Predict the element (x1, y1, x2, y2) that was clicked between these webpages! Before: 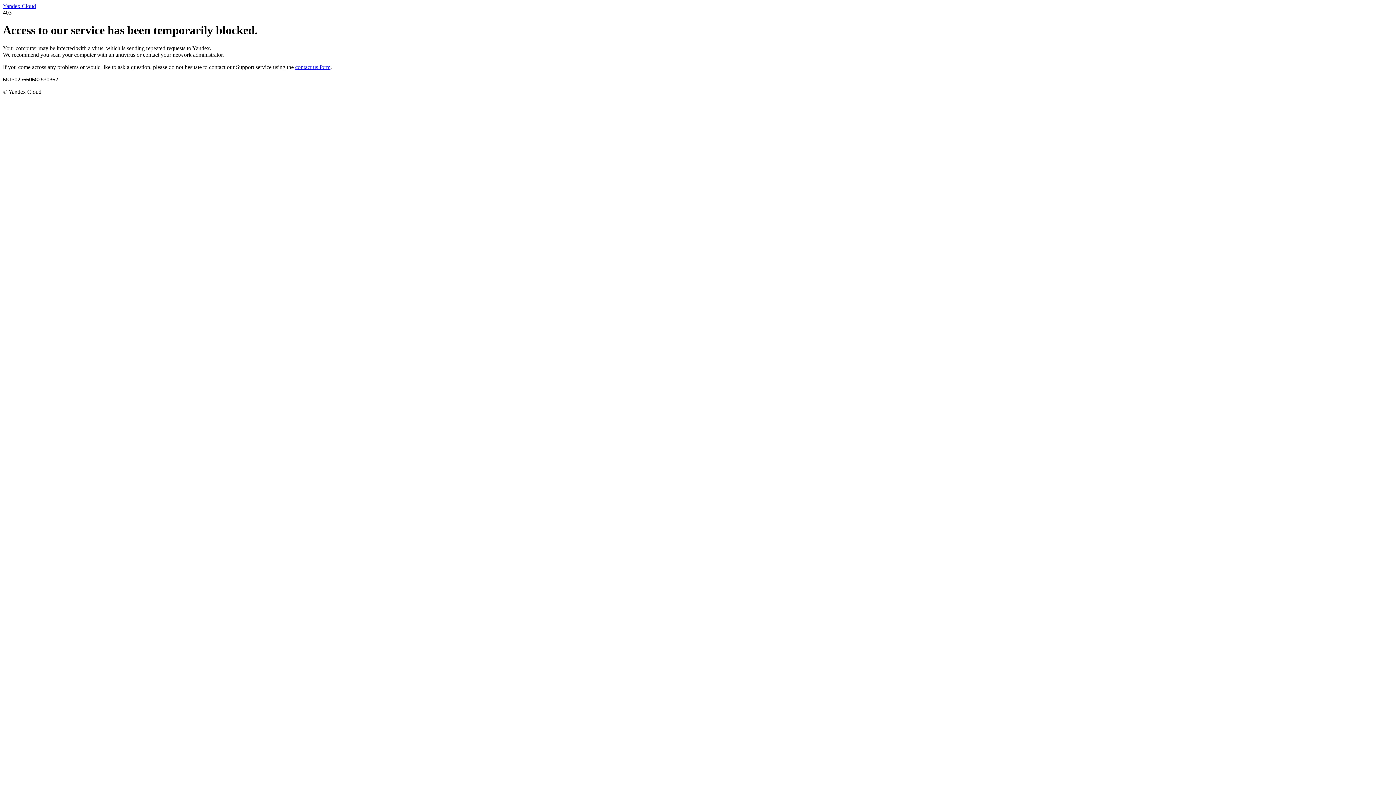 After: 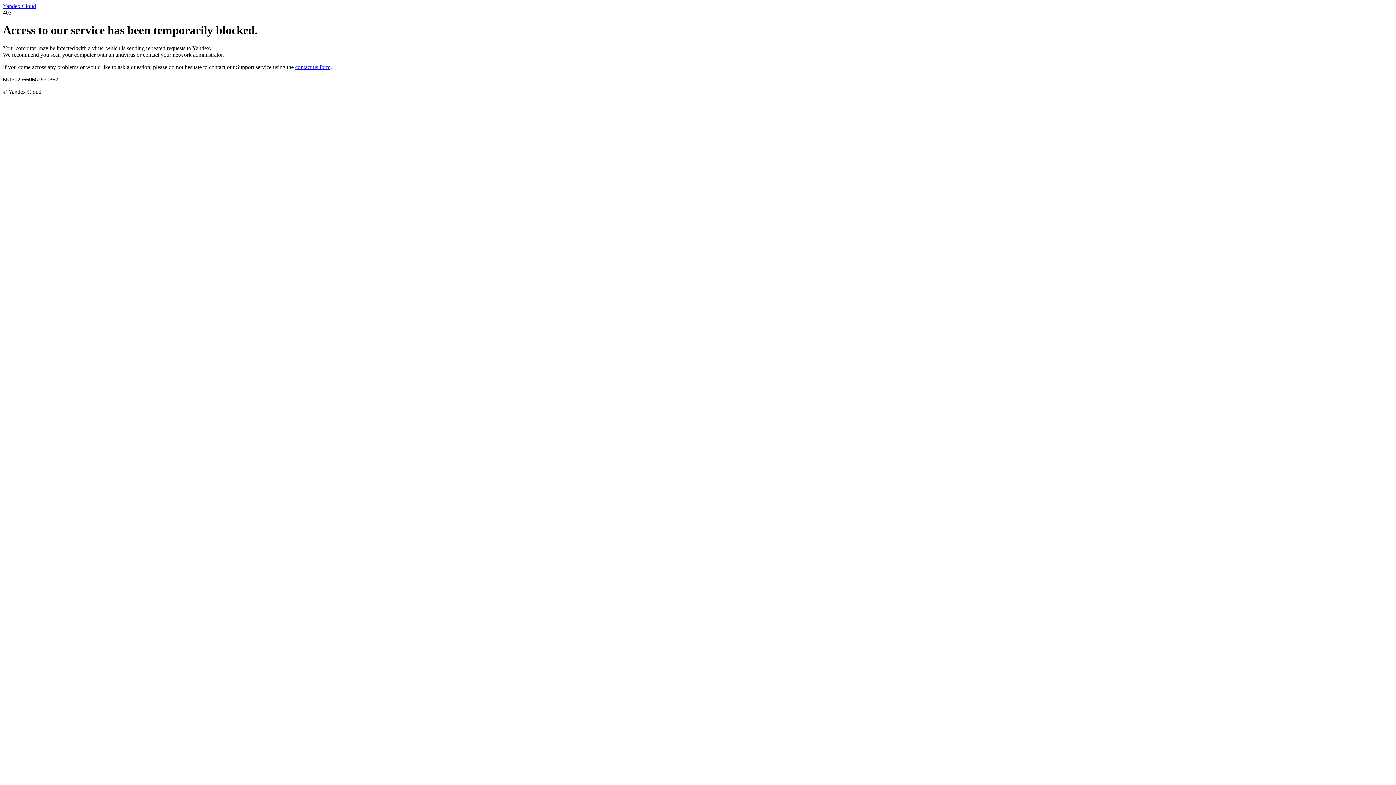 Action: bbox: (2, 2, 36, 9) label: Yandex Cloud